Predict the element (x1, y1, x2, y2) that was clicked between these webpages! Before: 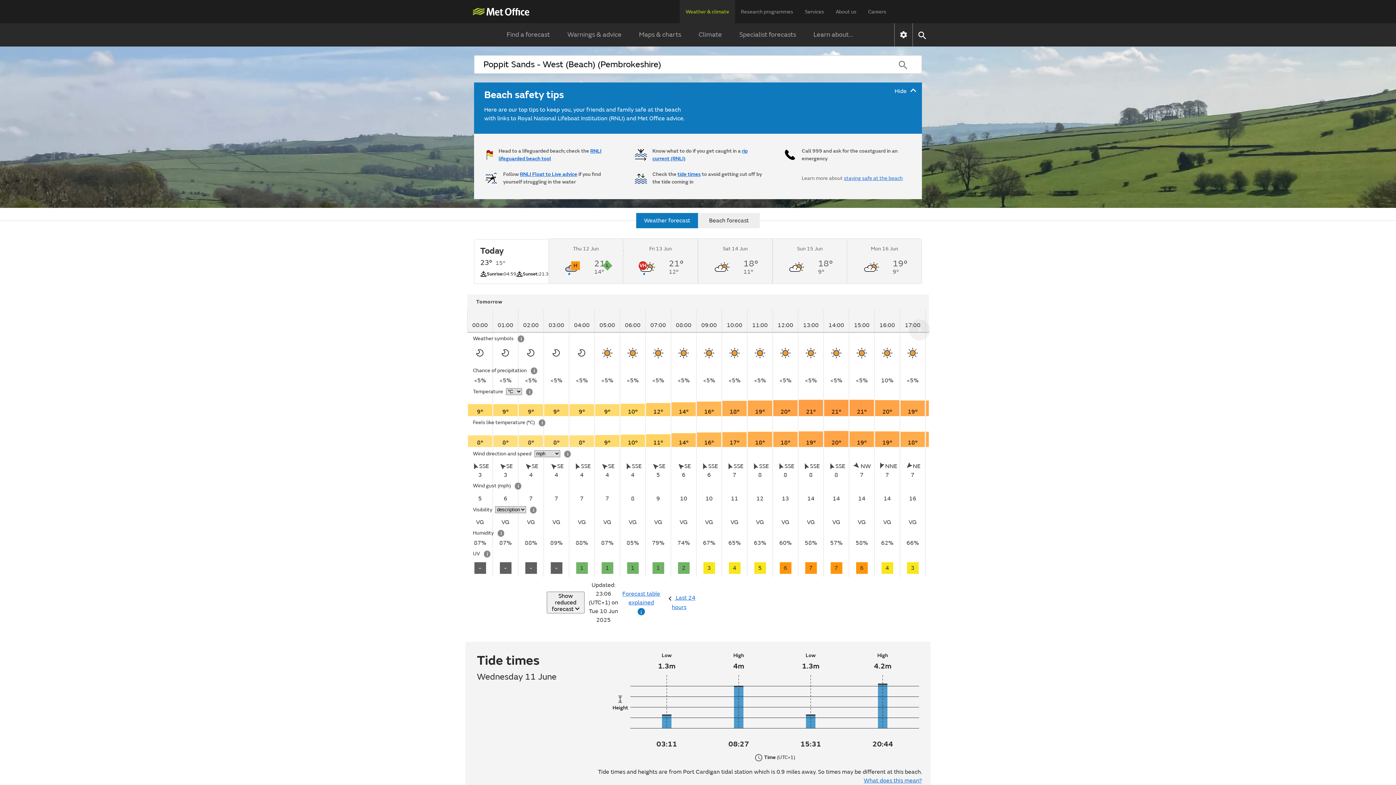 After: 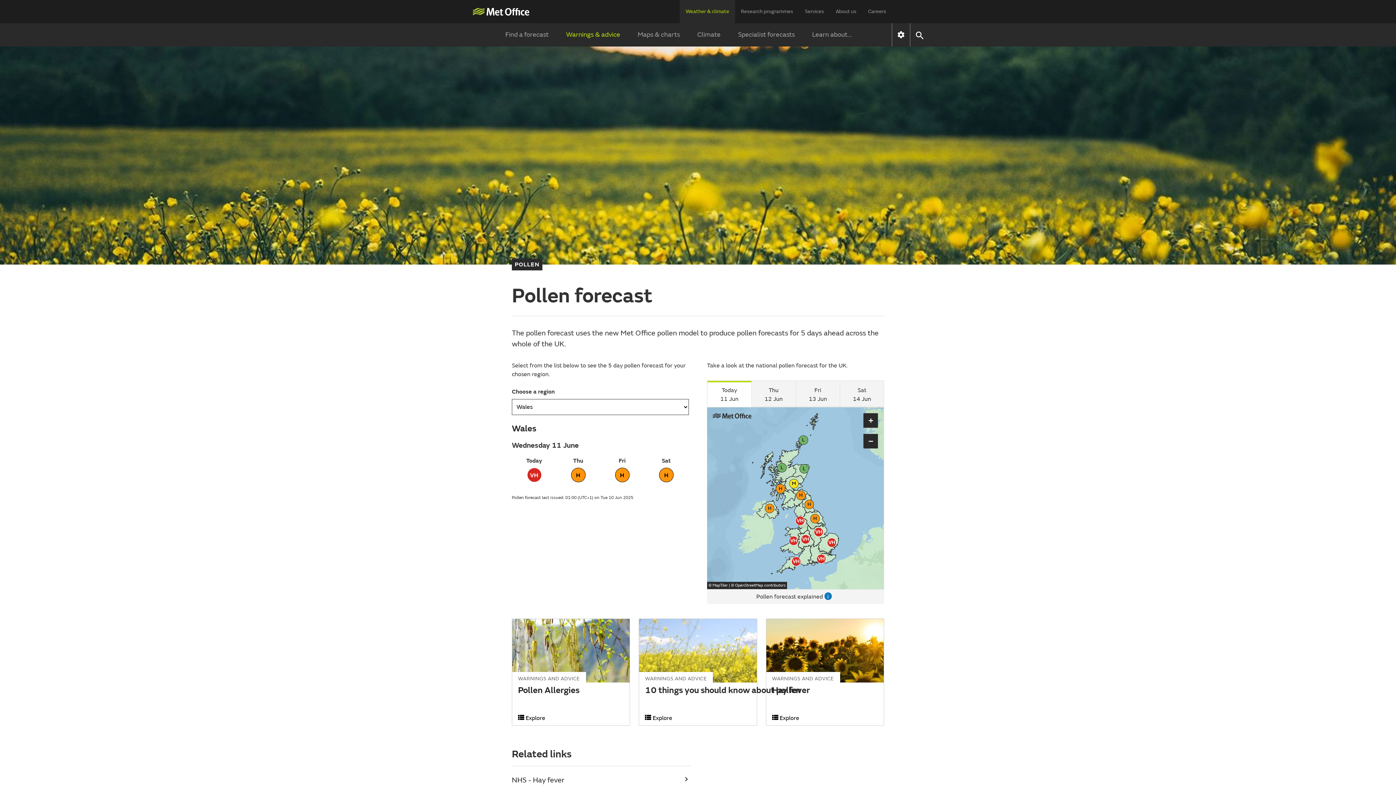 Action: label: VH
Pollen bbox: (635, 261, 650, 277)